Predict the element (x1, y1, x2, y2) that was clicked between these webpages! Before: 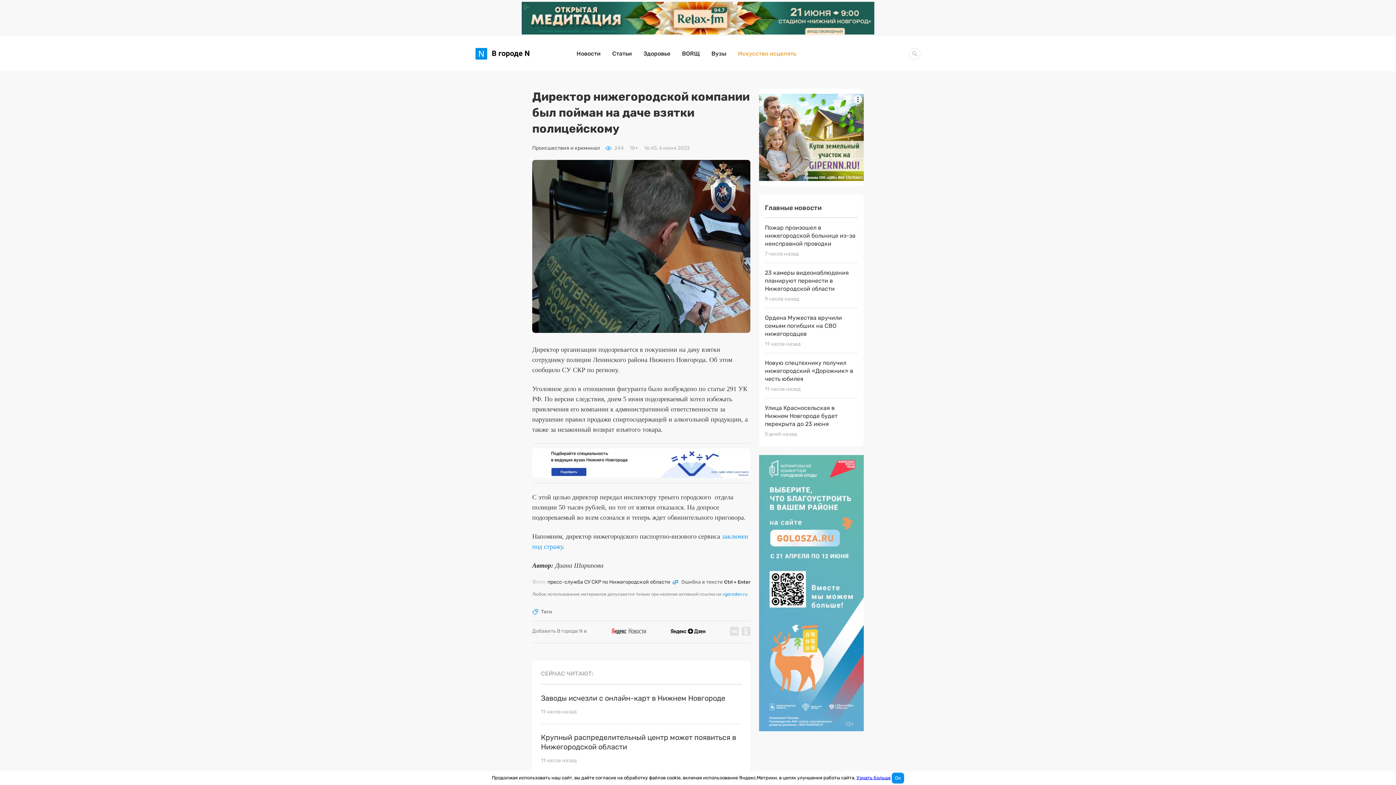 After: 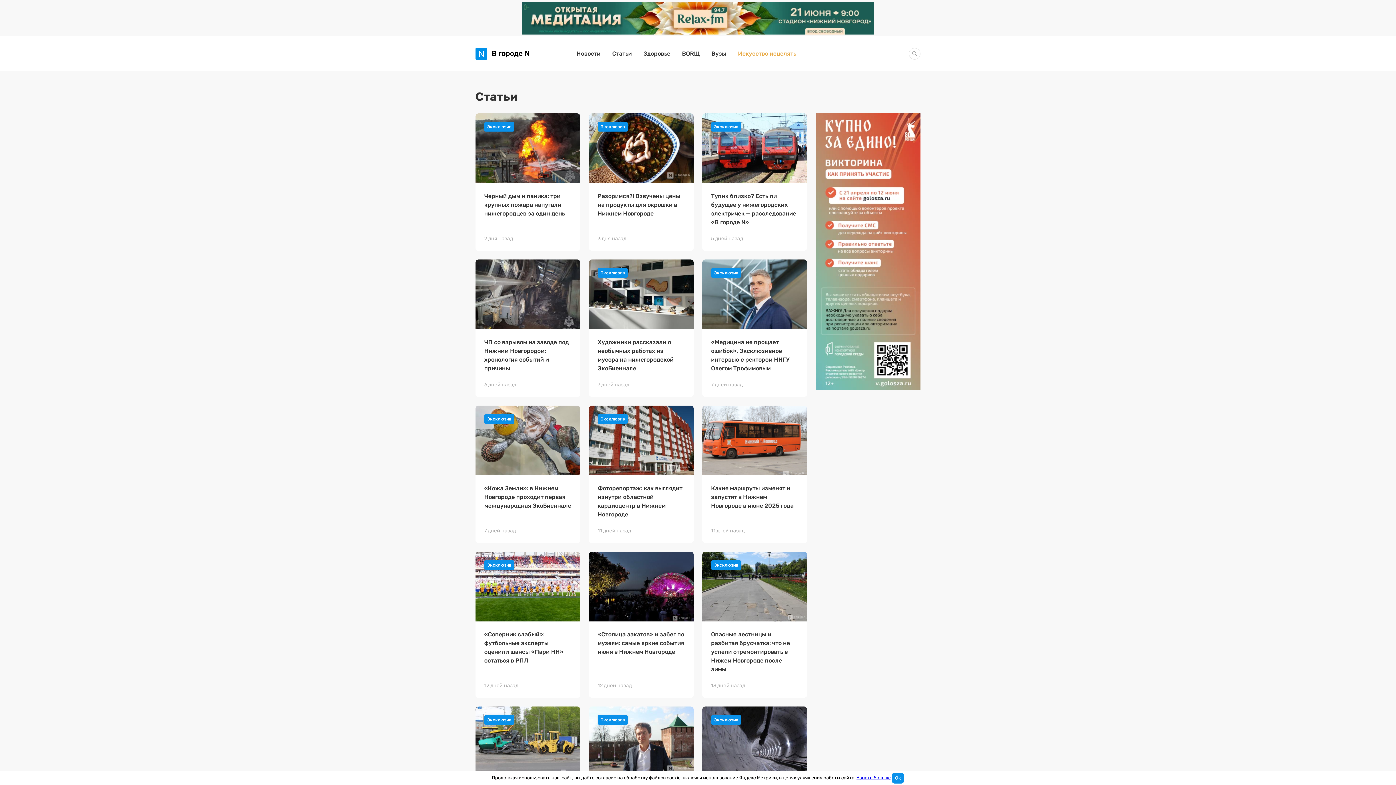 Action: bbox: (612, 50, 632, 57) label: Статьи